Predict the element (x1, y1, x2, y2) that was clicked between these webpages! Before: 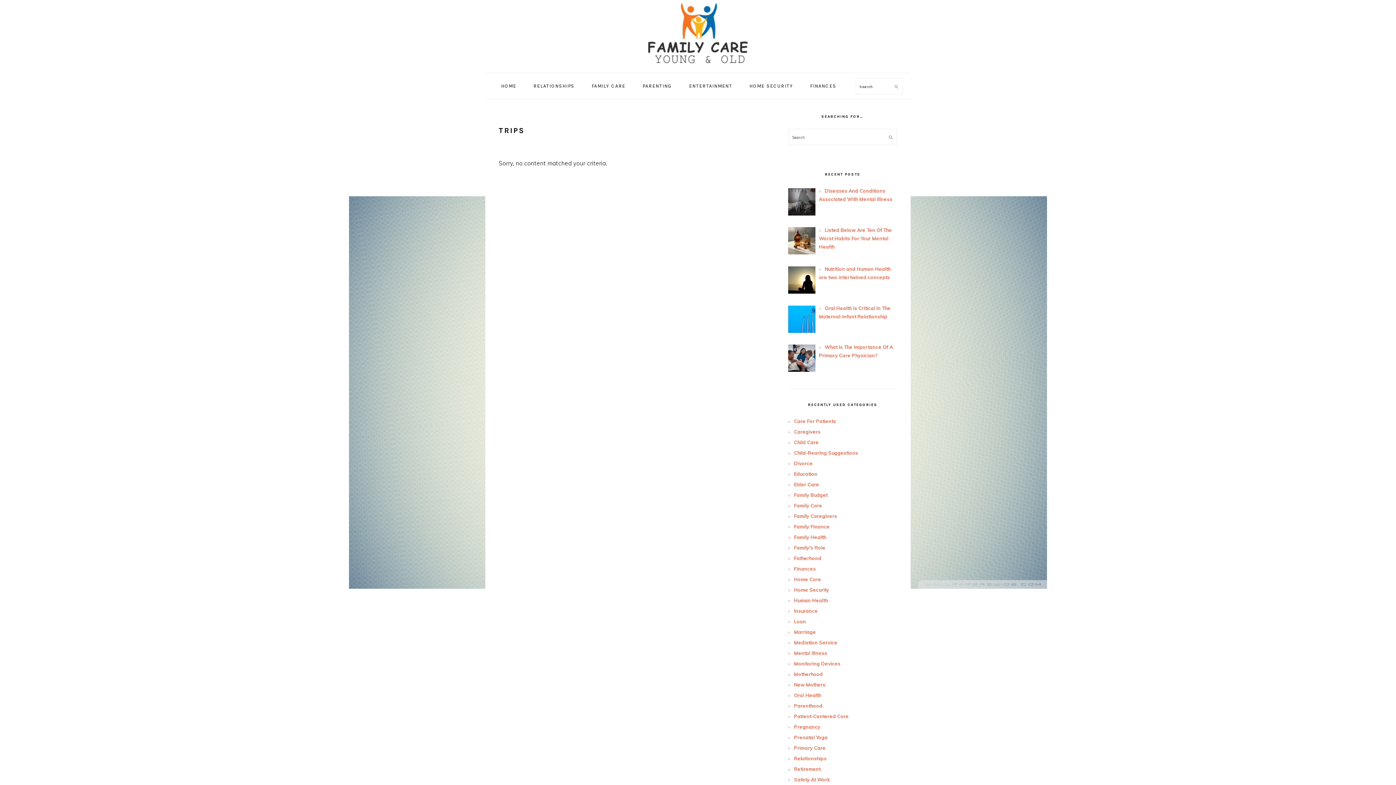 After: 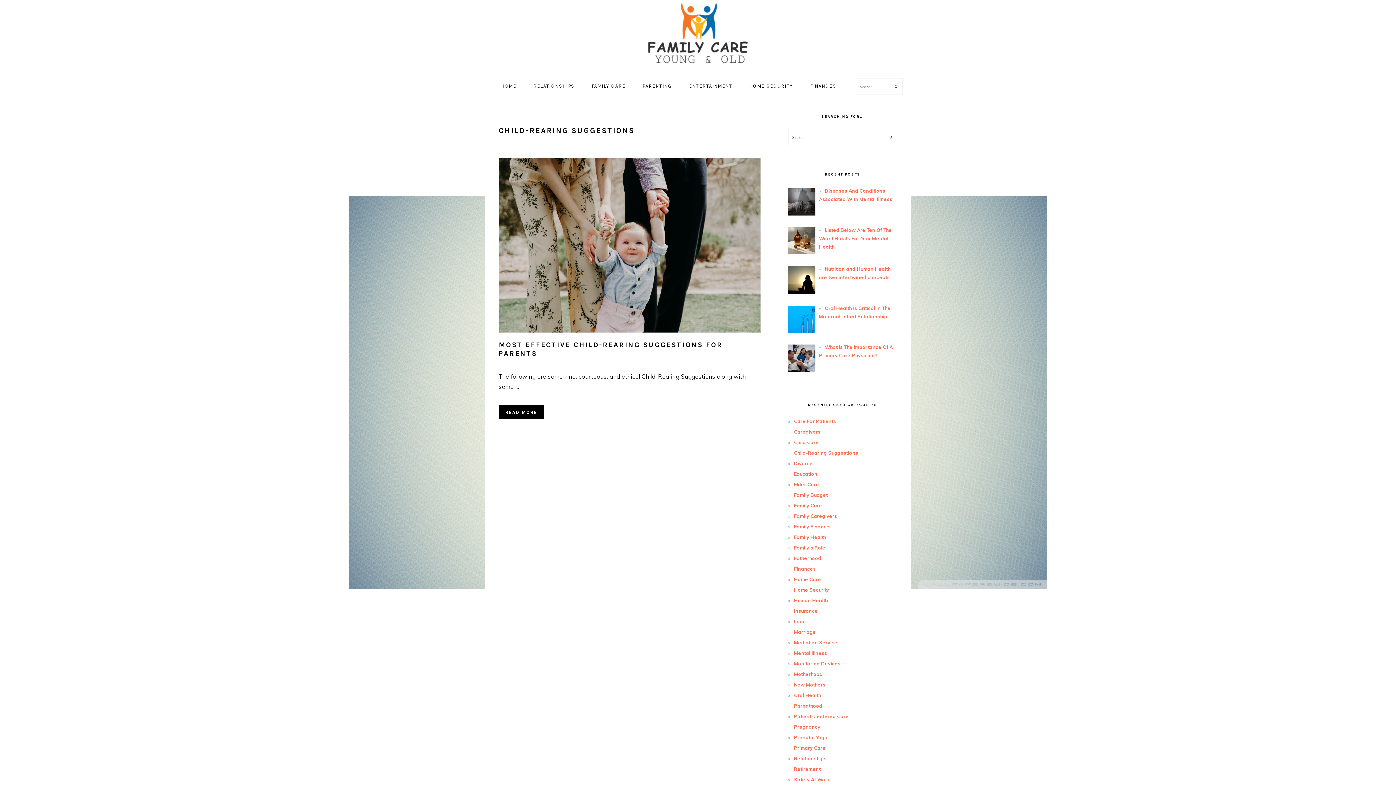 Action: bbox: (794, 450, 858, 455) label: Child-Rearing Suggestions